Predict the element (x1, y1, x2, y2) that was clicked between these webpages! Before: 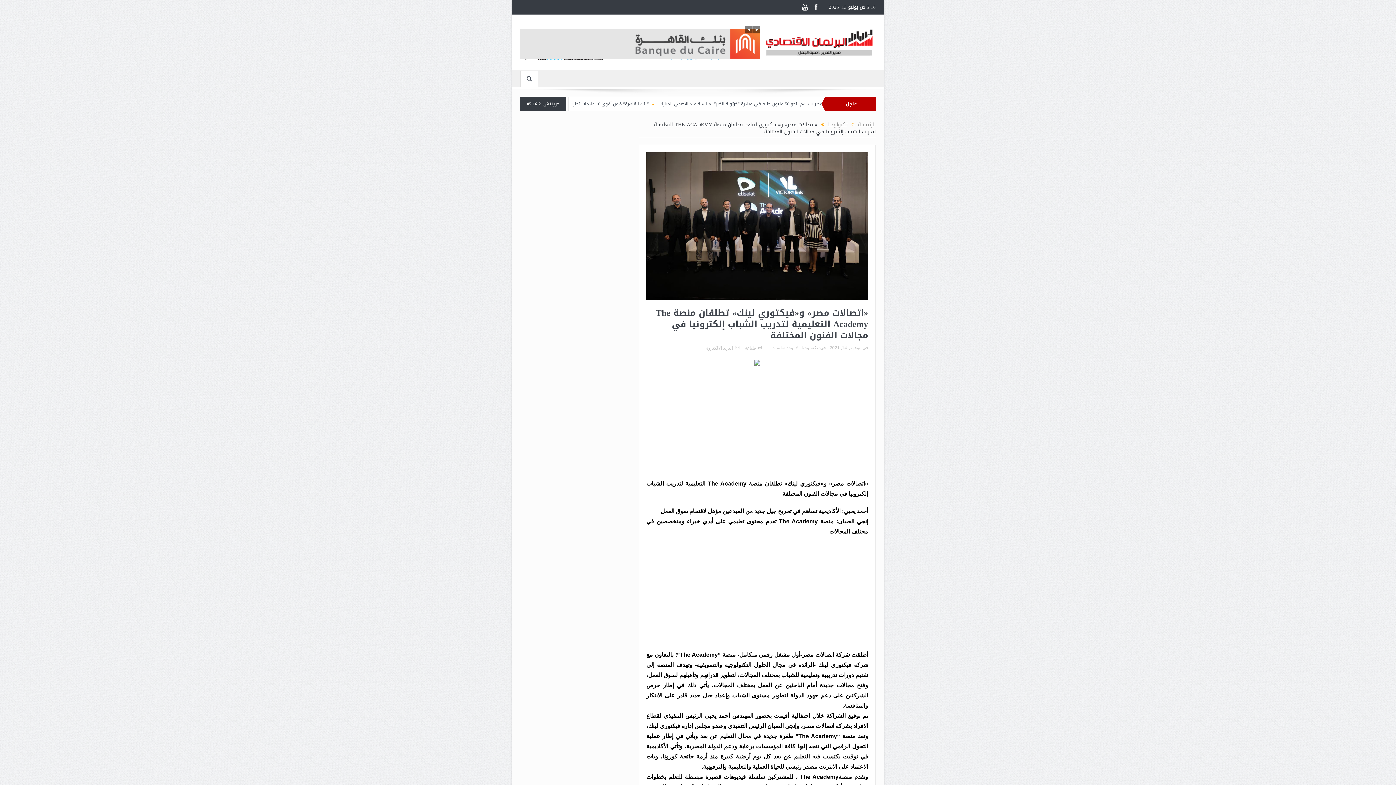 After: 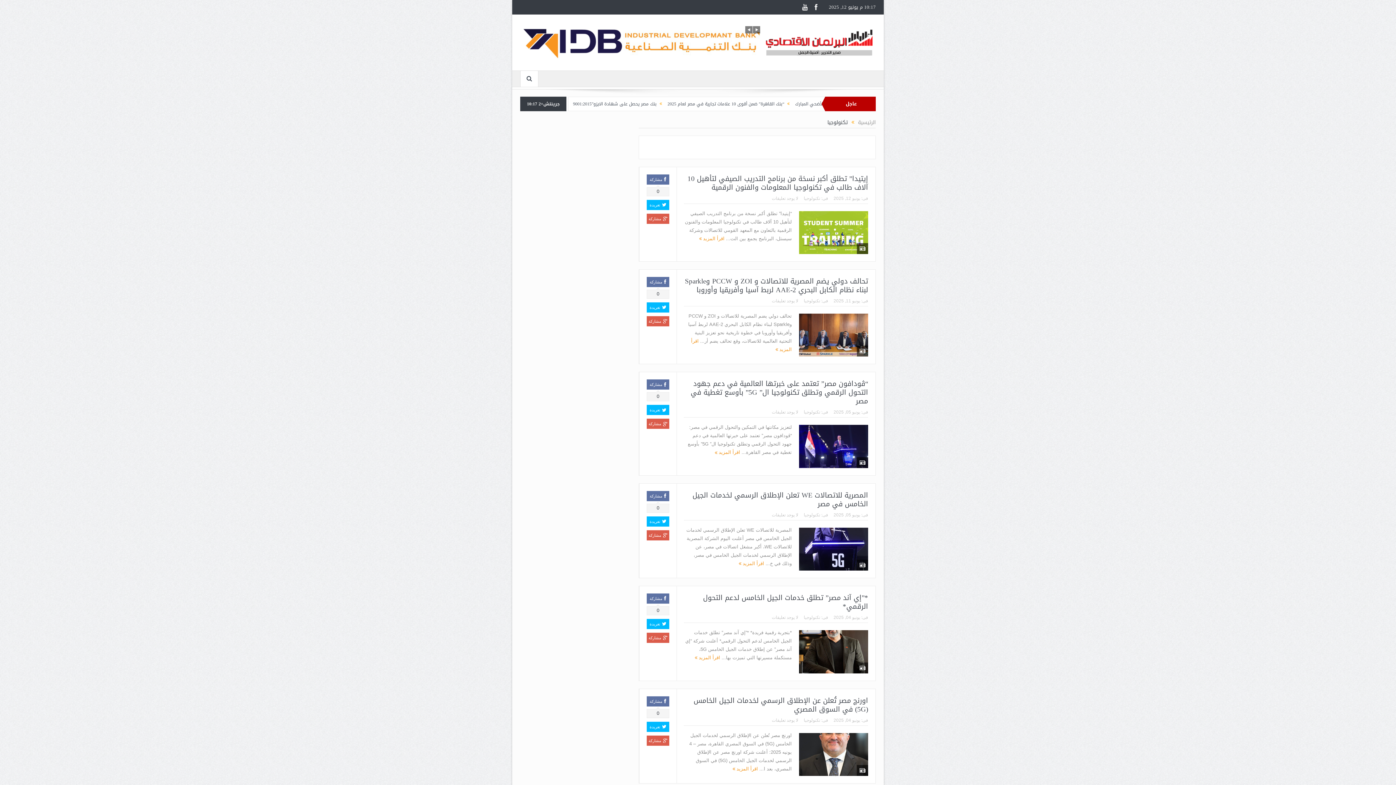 Action: label: تكنولوجيا bbox: (827, 119, 848, 129)